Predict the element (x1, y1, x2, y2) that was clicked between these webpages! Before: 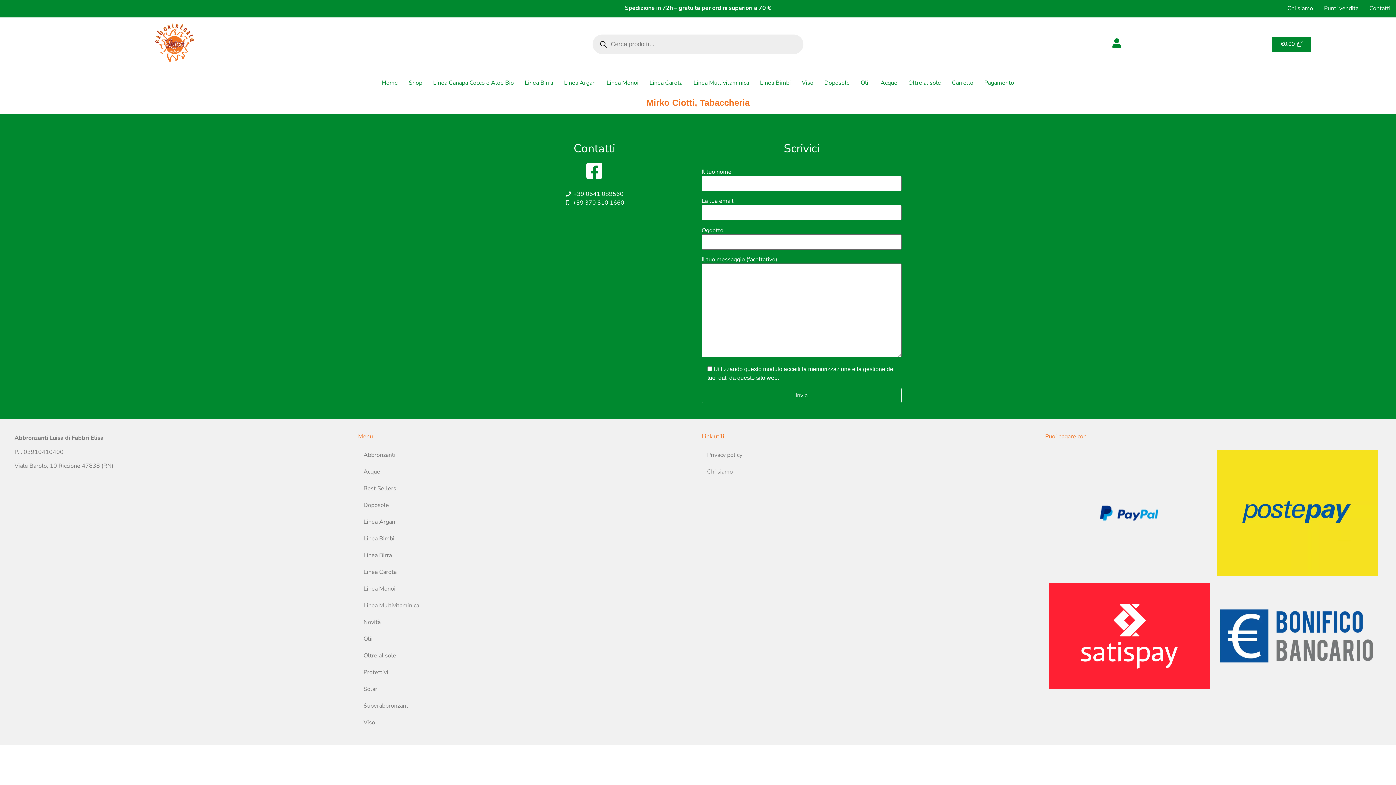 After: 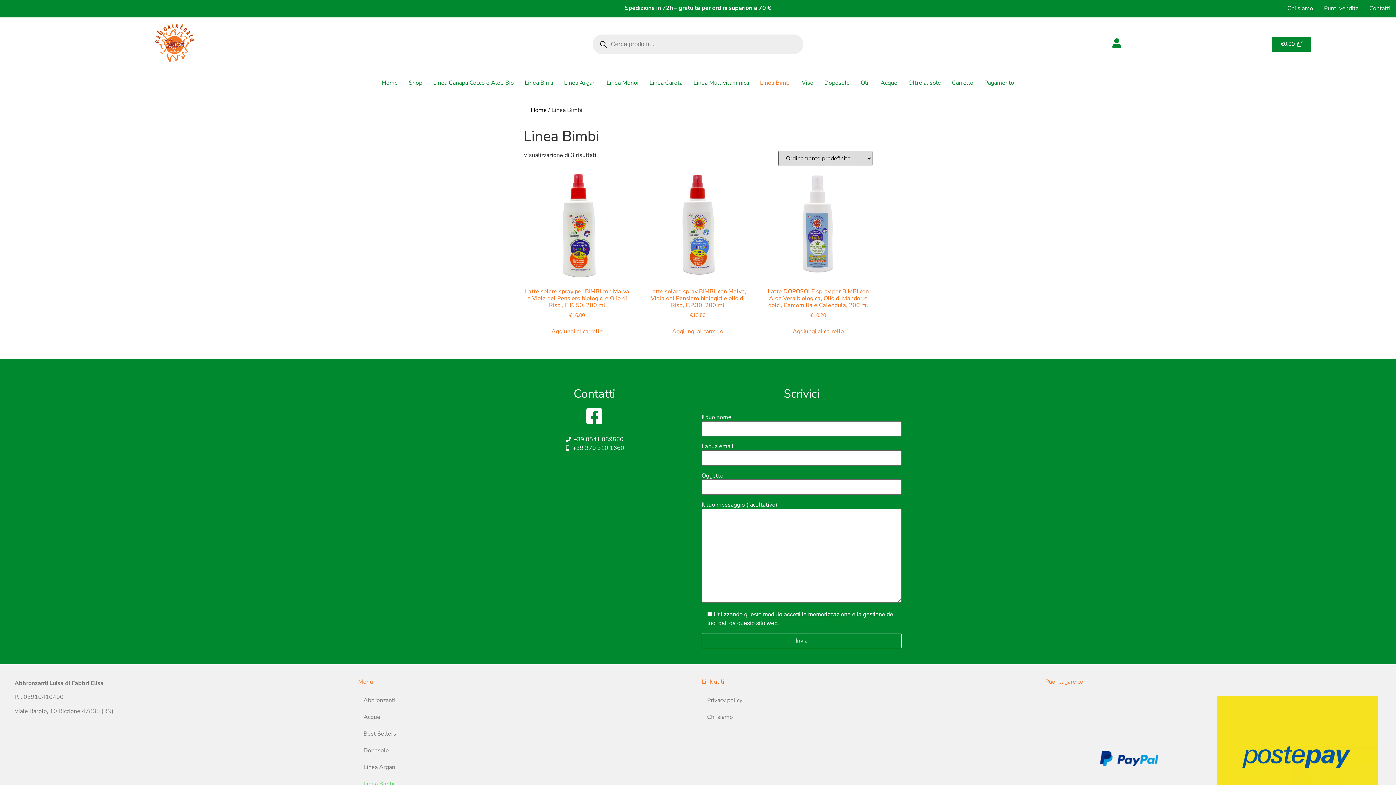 Action: bbox: (754, 74, 796, 91) label: Linea Bimbi